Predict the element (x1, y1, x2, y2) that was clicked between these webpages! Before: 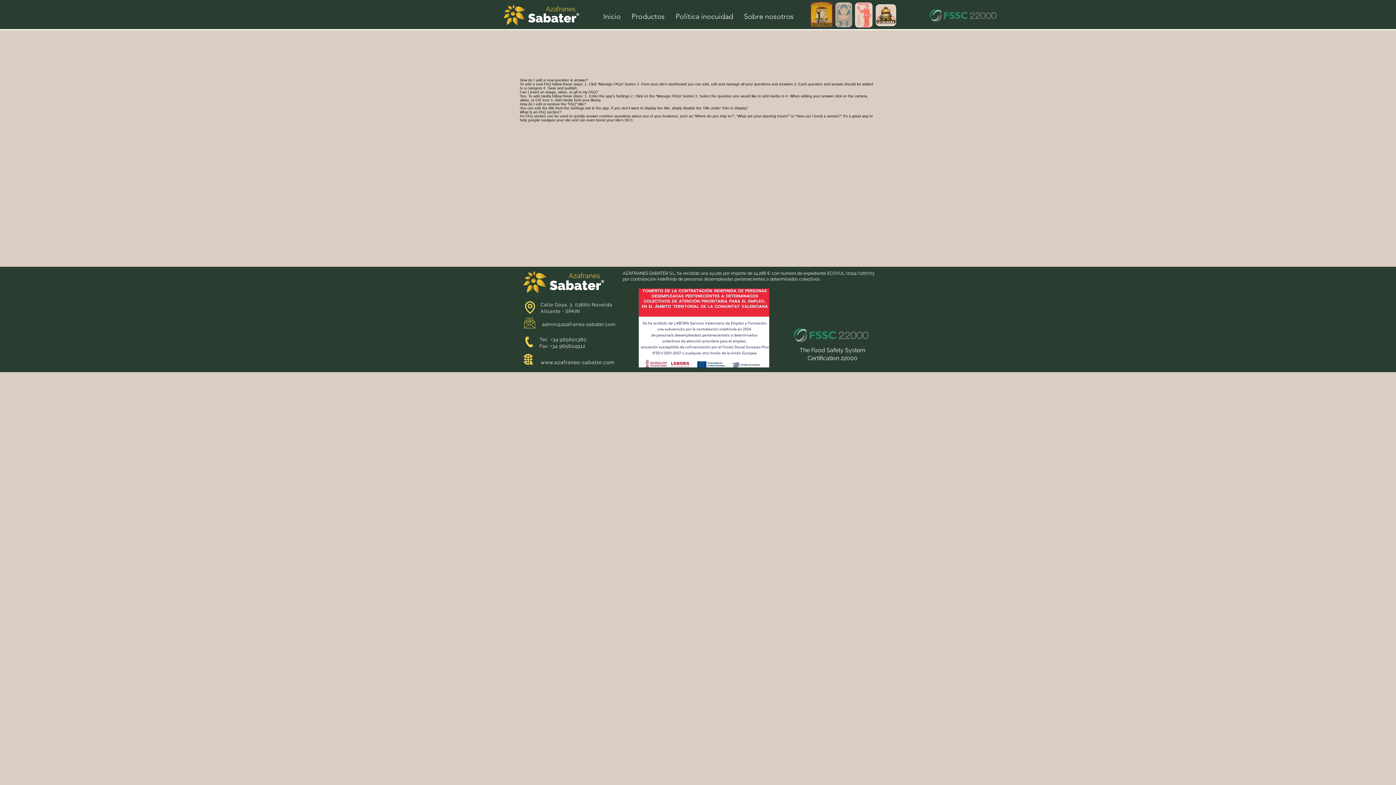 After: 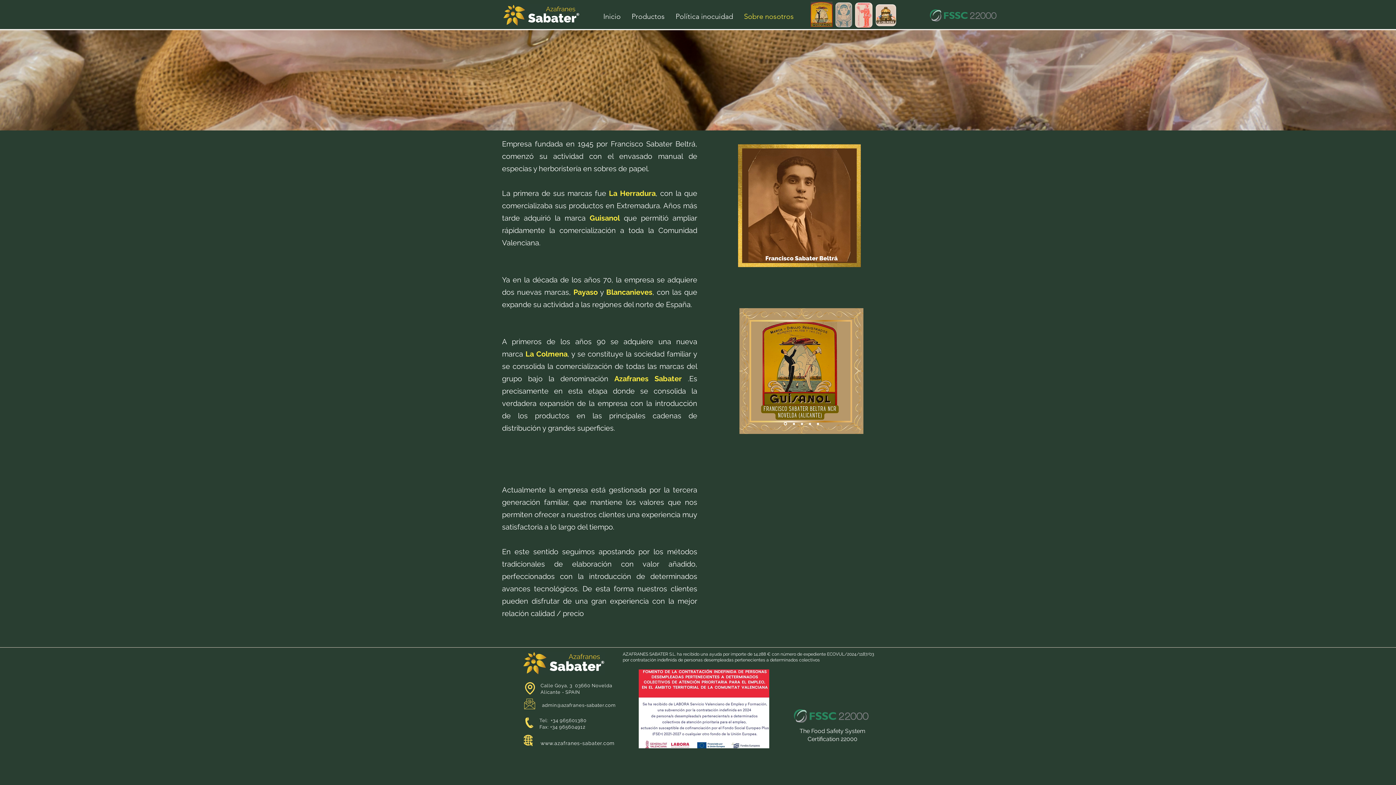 Action: label: Sobre nosotros bbox: (738, 11, 799, 21)